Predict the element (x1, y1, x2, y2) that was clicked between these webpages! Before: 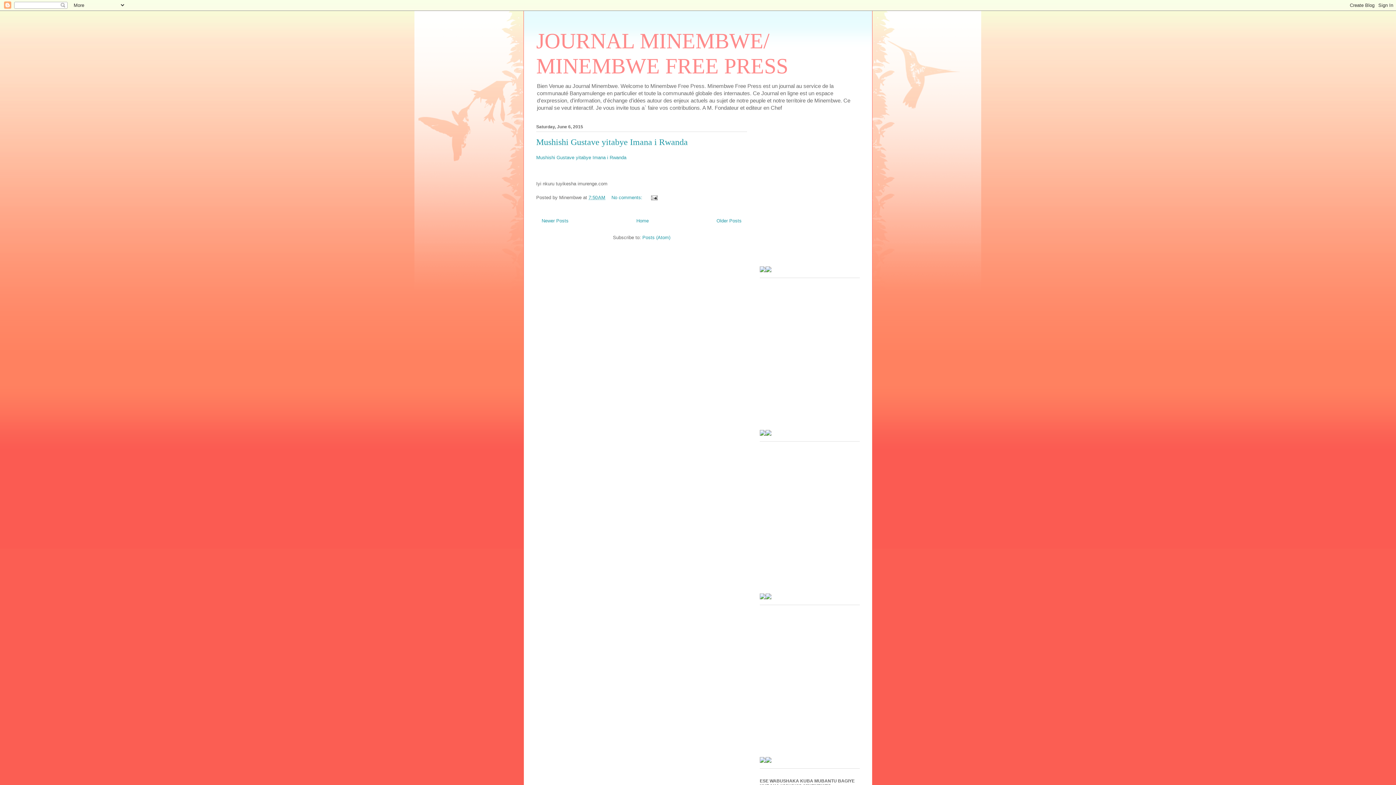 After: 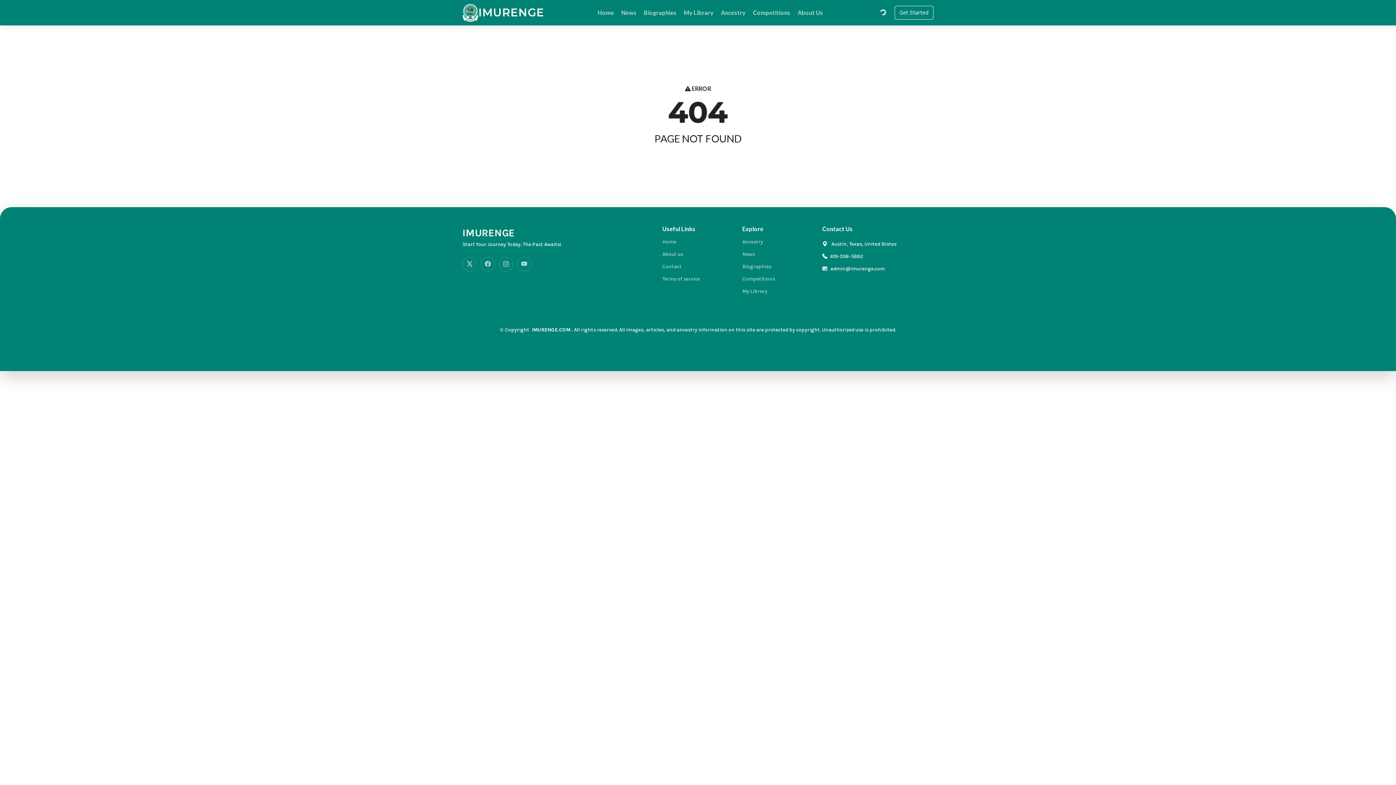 Action: bbox: (536, 154, 626, 160) label: Mushishi Gustave yitabye Imana i Rwanda